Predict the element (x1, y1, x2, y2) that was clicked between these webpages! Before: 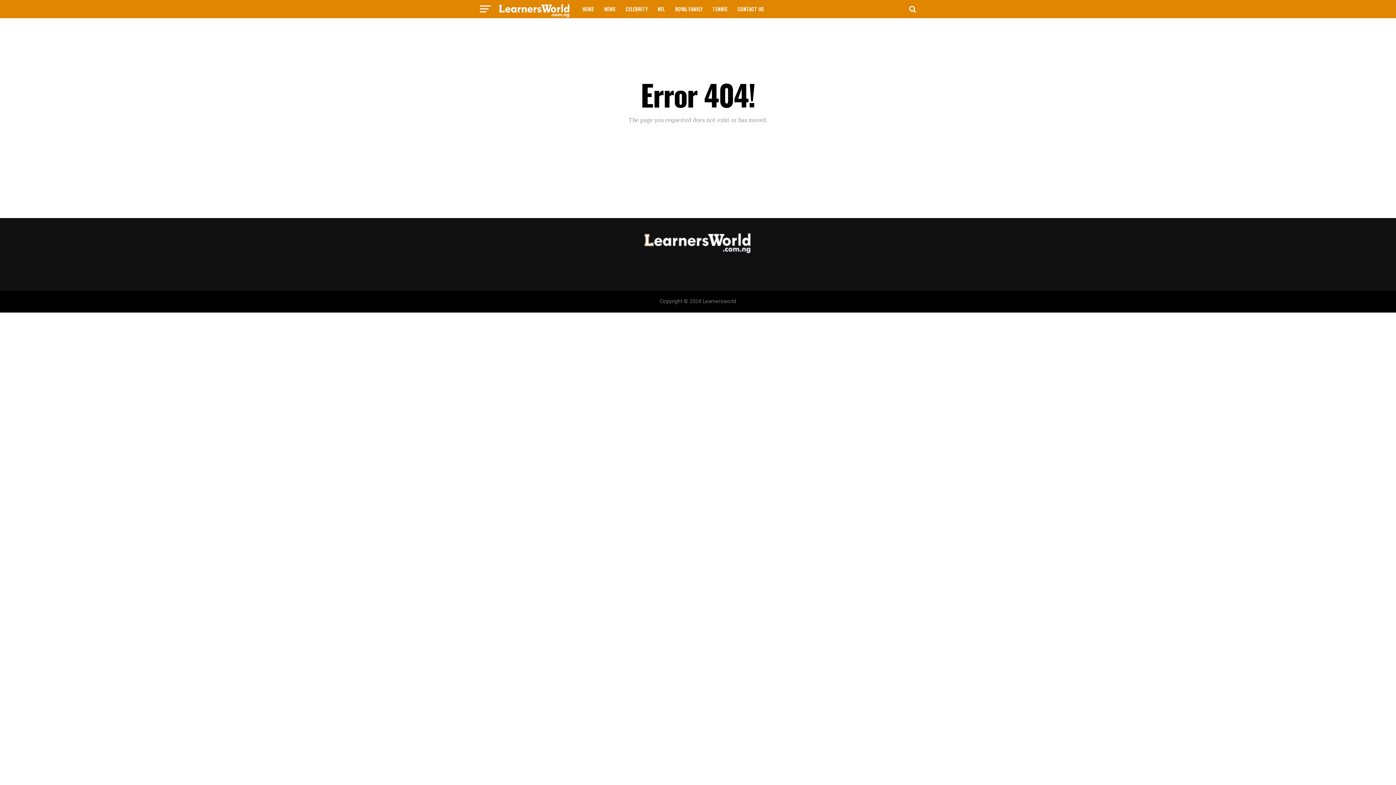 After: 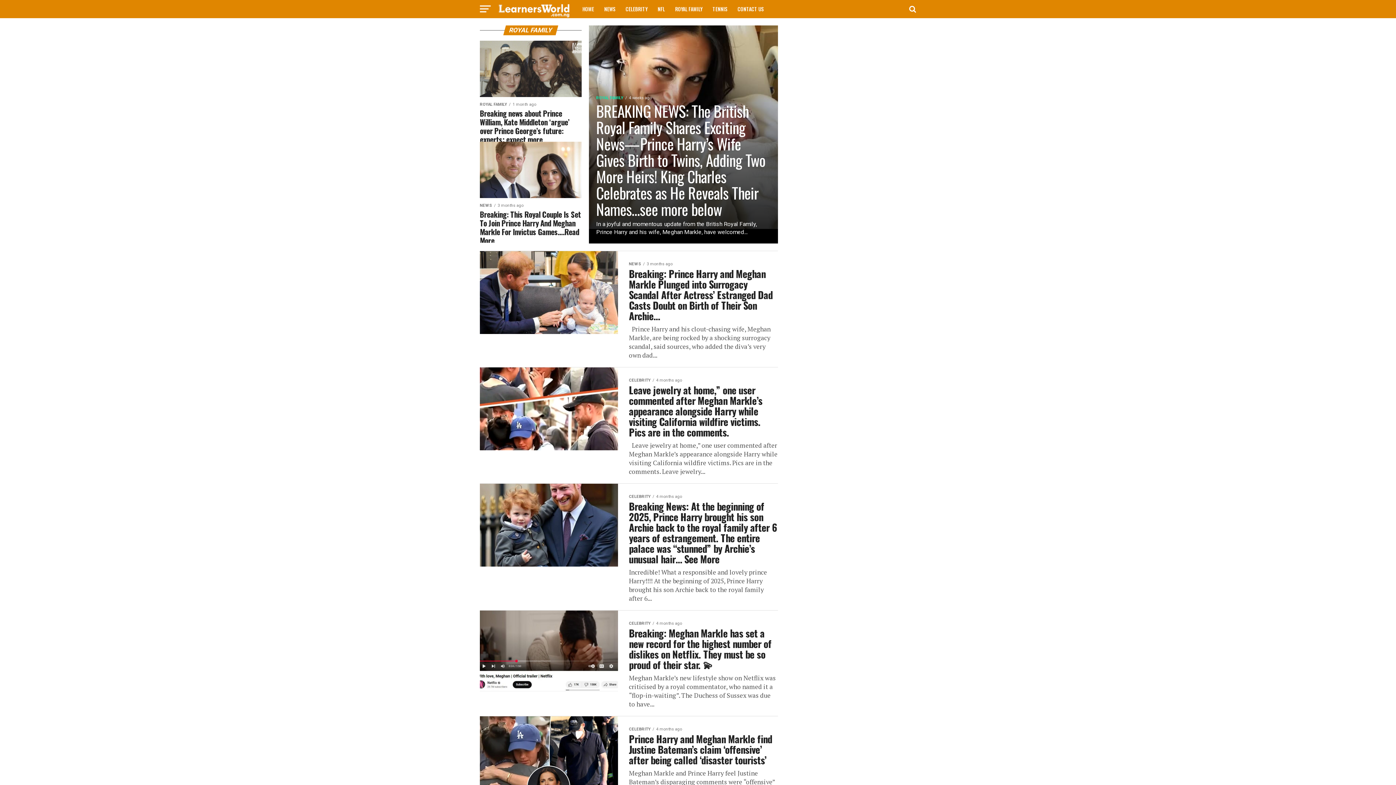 Action: bbox: (670, 0, 706, 18) label: ROYAL FAMILY